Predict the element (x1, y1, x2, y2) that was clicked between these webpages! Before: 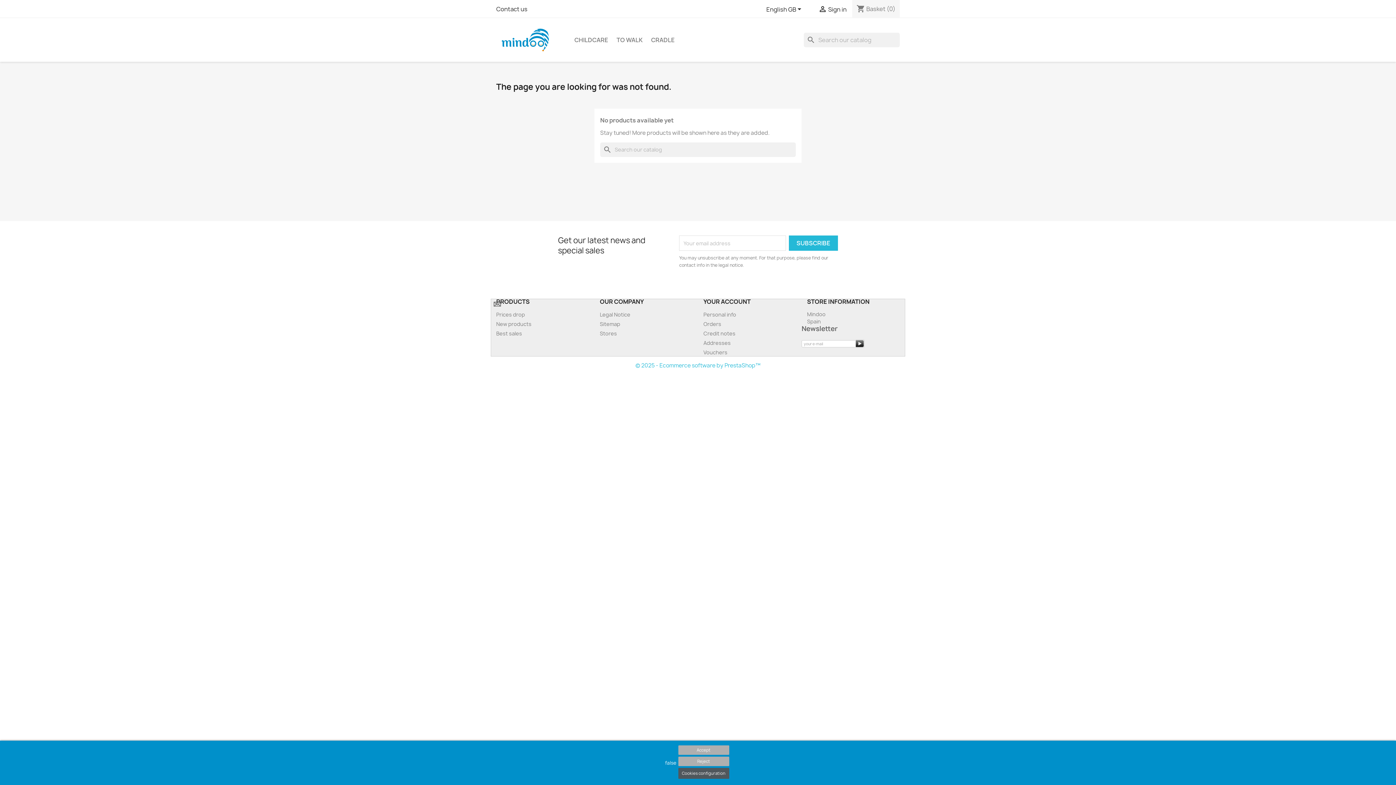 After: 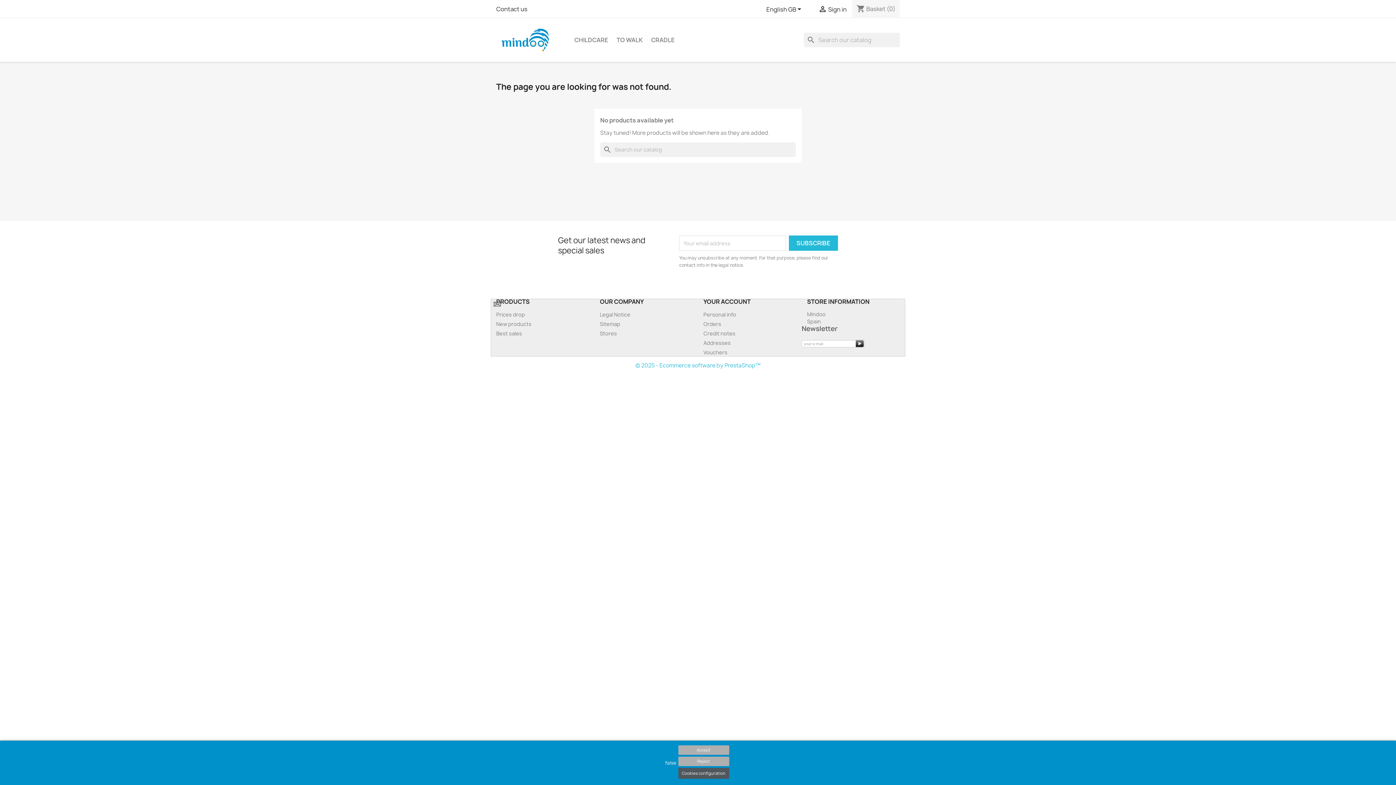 Action: label: CRADLE bbox: (647, 32, 678, 47)